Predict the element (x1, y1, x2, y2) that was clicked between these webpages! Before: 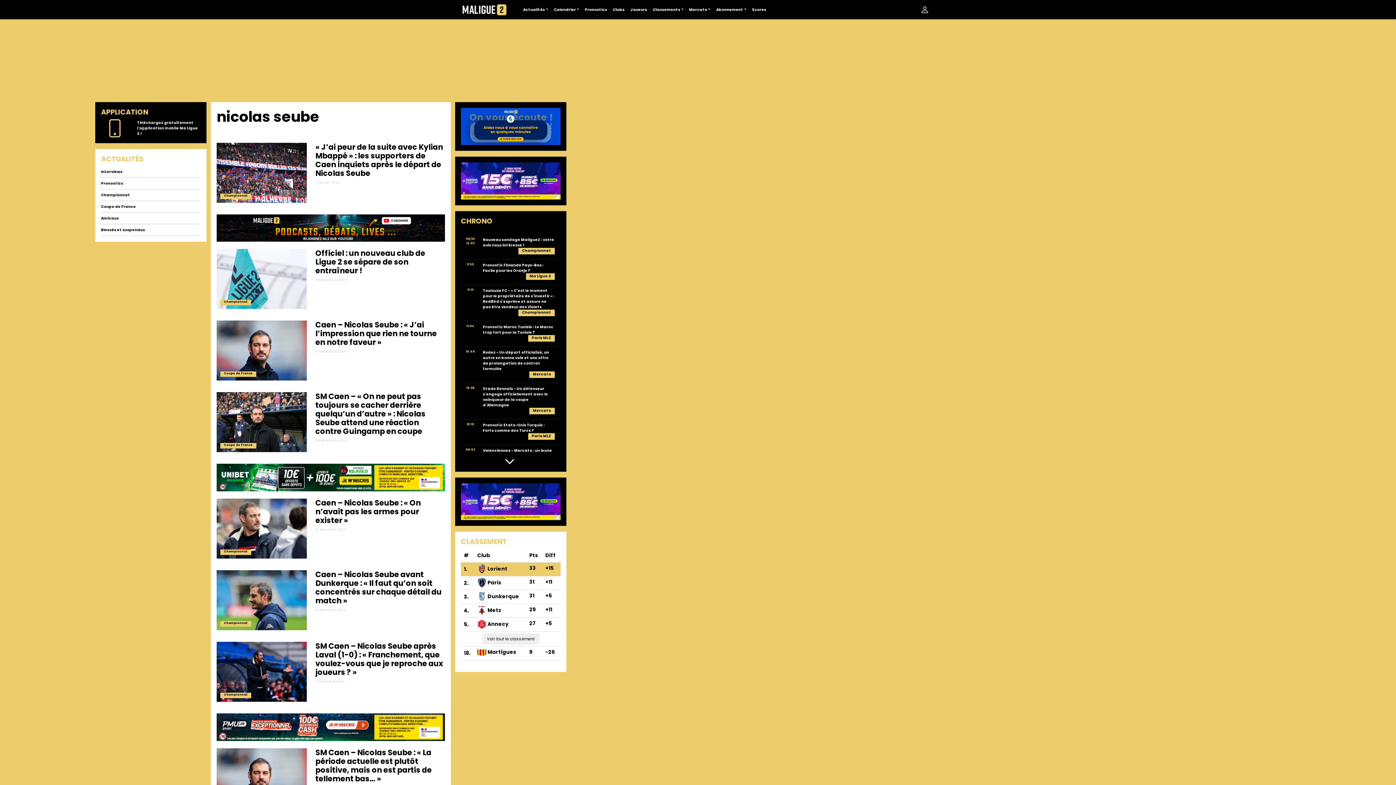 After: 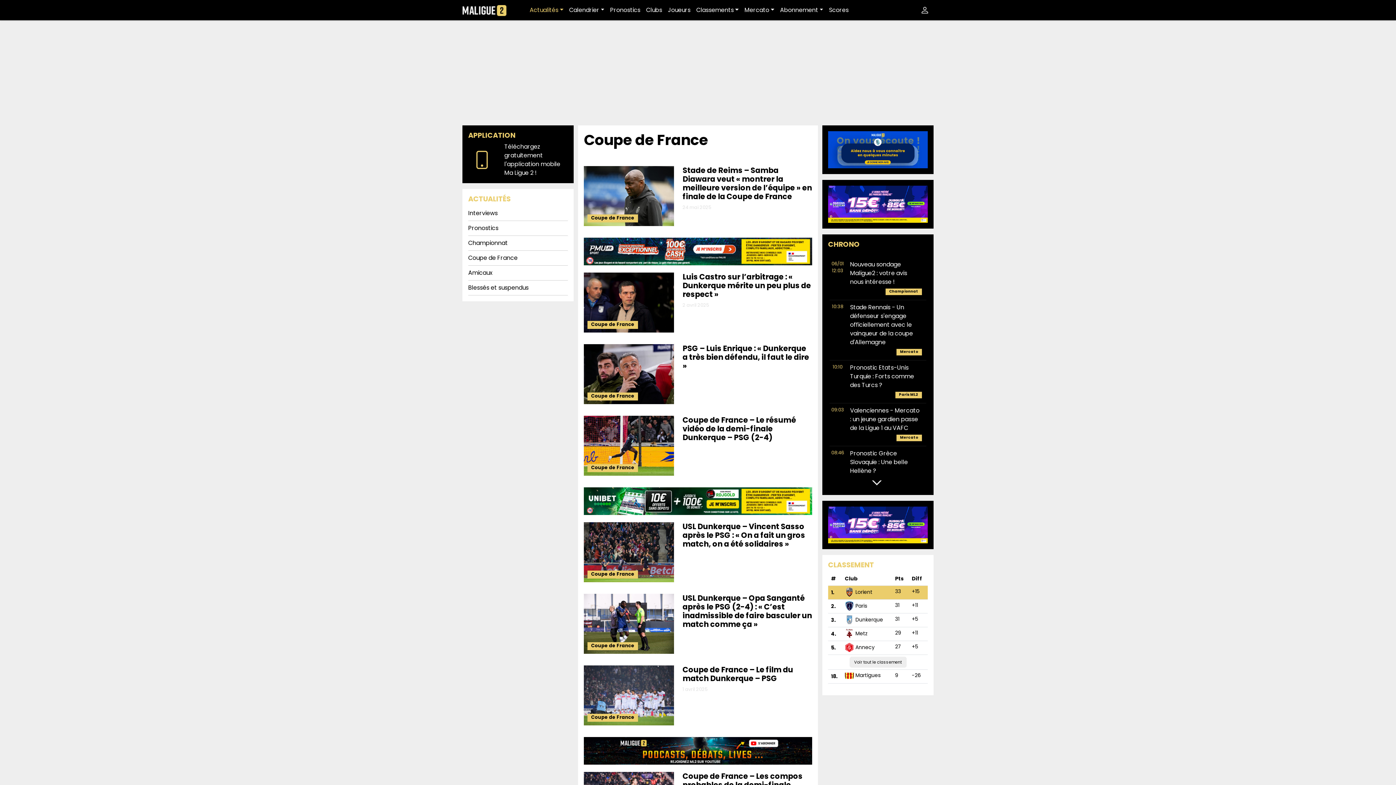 Action: bbox: (101, 203, 136, 209) label: Coupe de France